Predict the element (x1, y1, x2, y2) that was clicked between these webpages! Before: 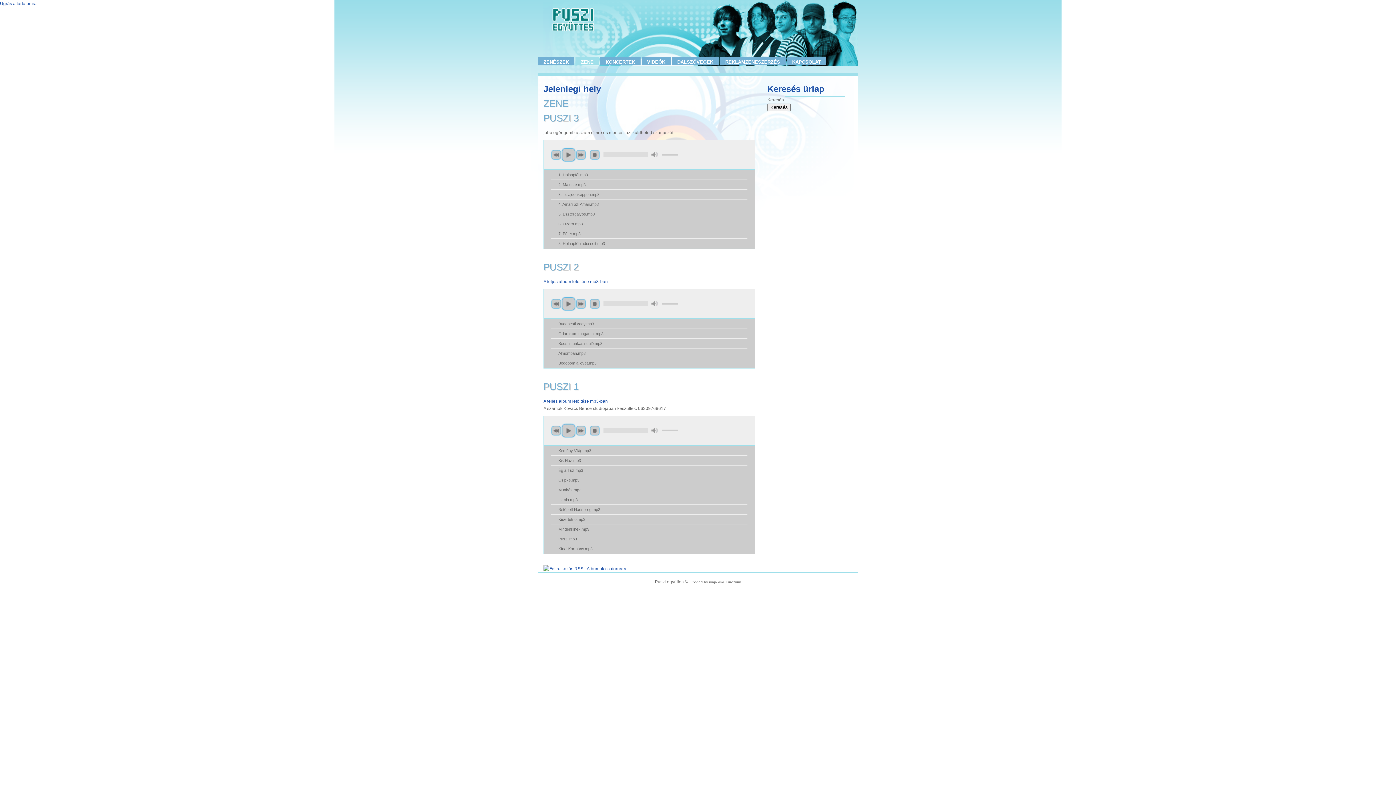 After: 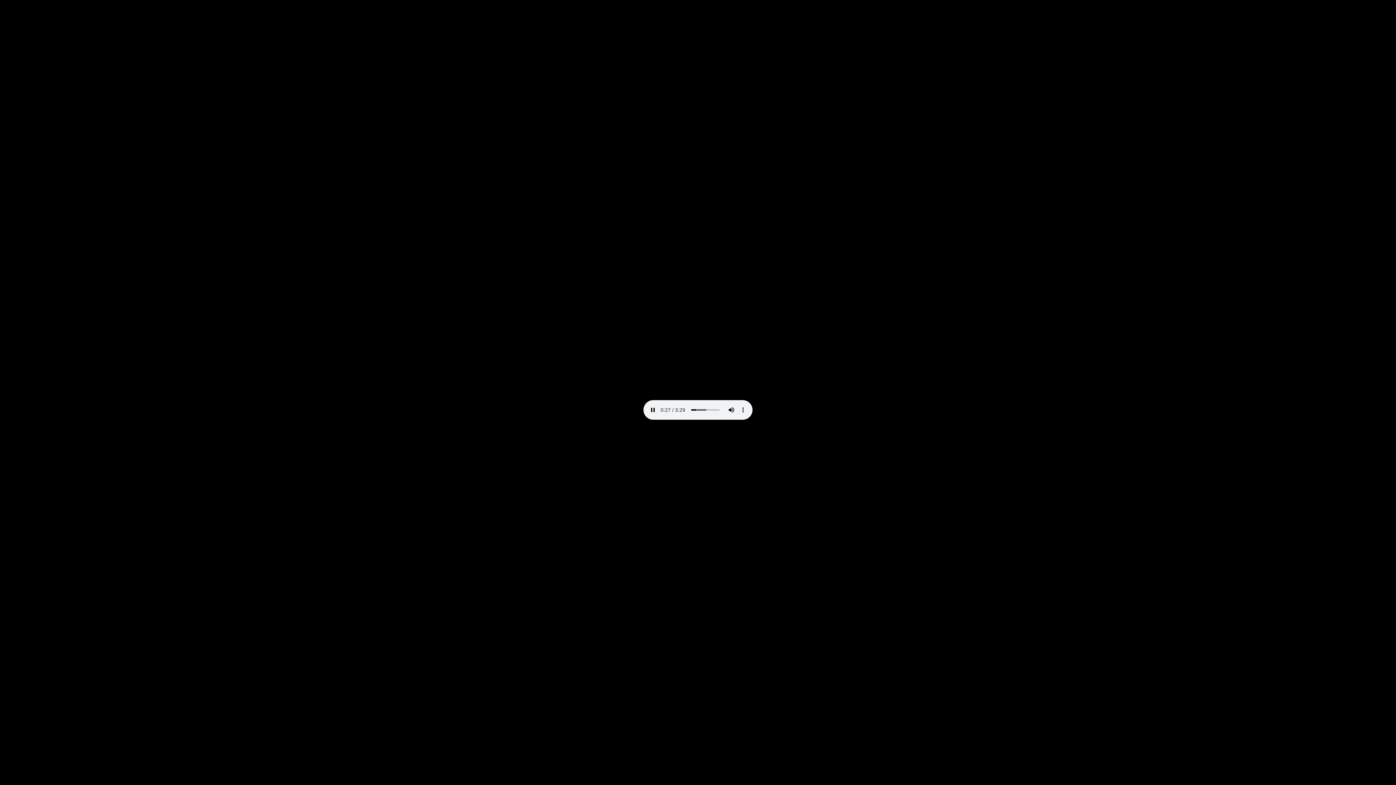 Action: bbox: (558, 361, 596, 365) label: Bedobom a lovét.mp3